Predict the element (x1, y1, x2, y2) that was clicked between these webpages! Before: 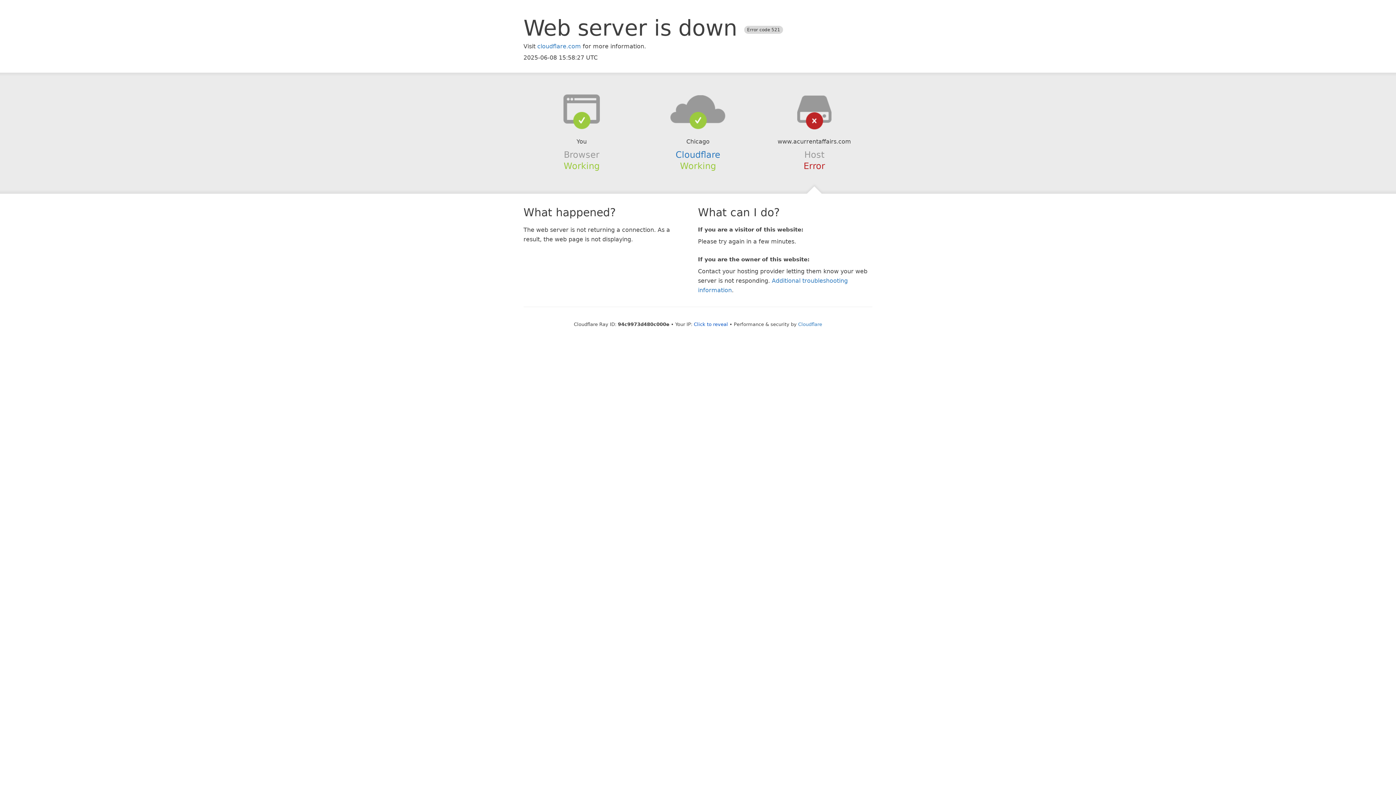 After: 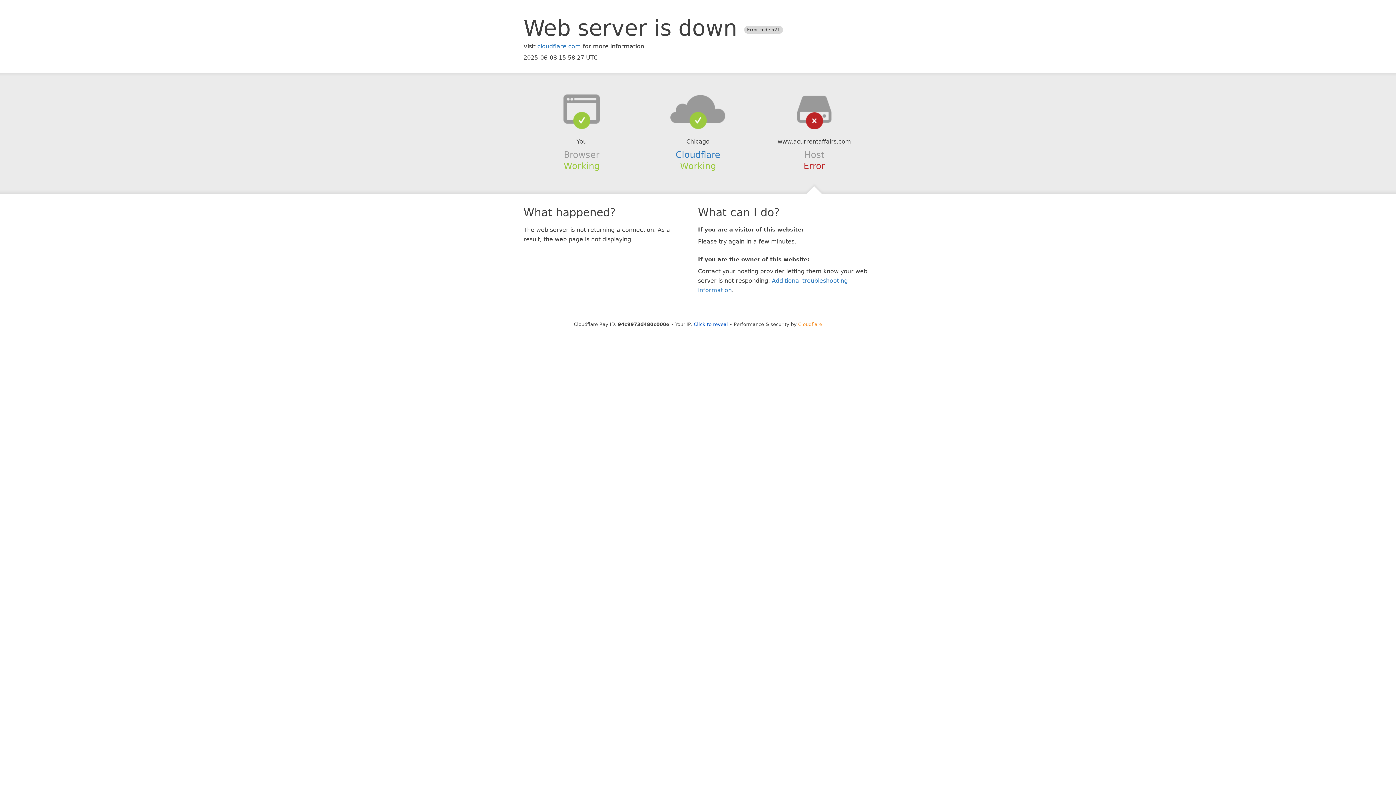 Action: bbox: (798, 321, 822, 327) label: Cloudflare